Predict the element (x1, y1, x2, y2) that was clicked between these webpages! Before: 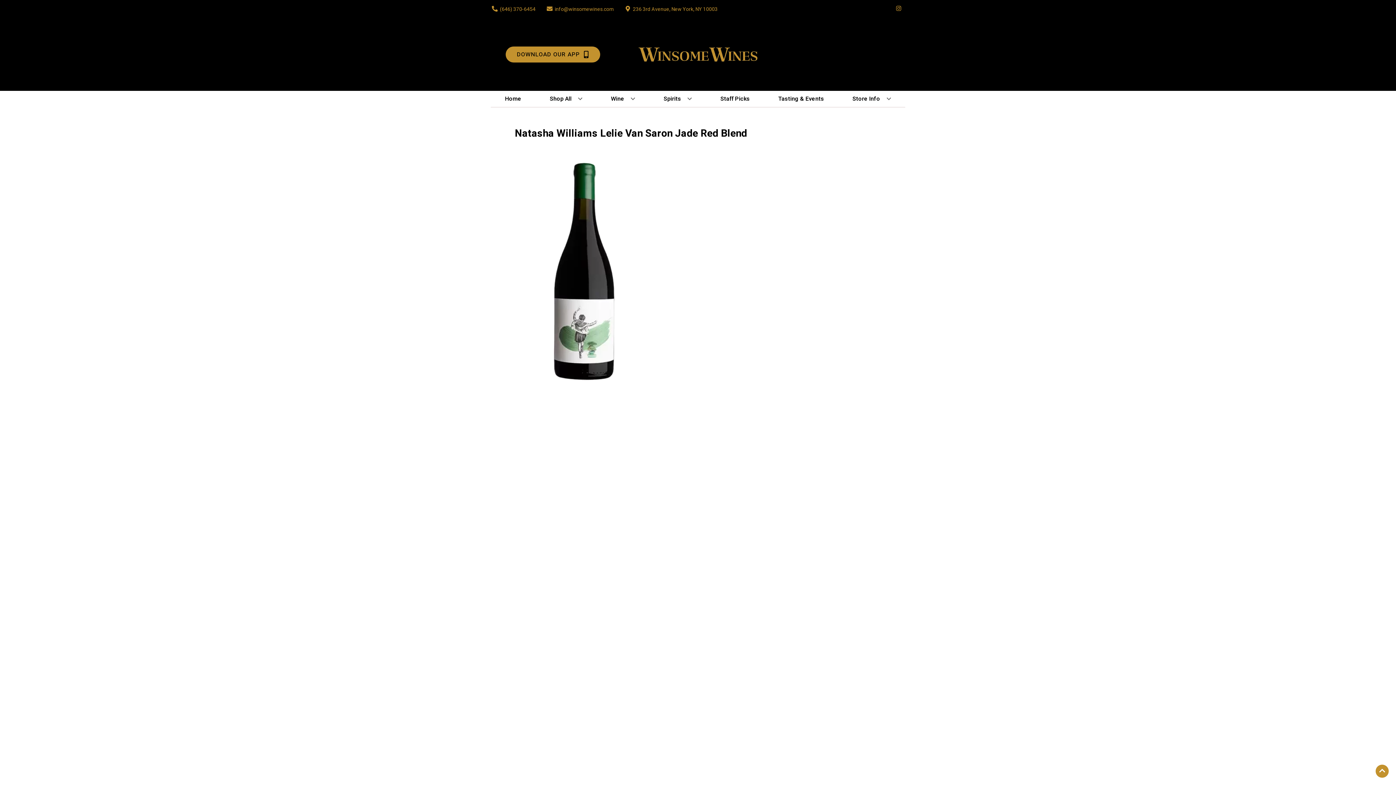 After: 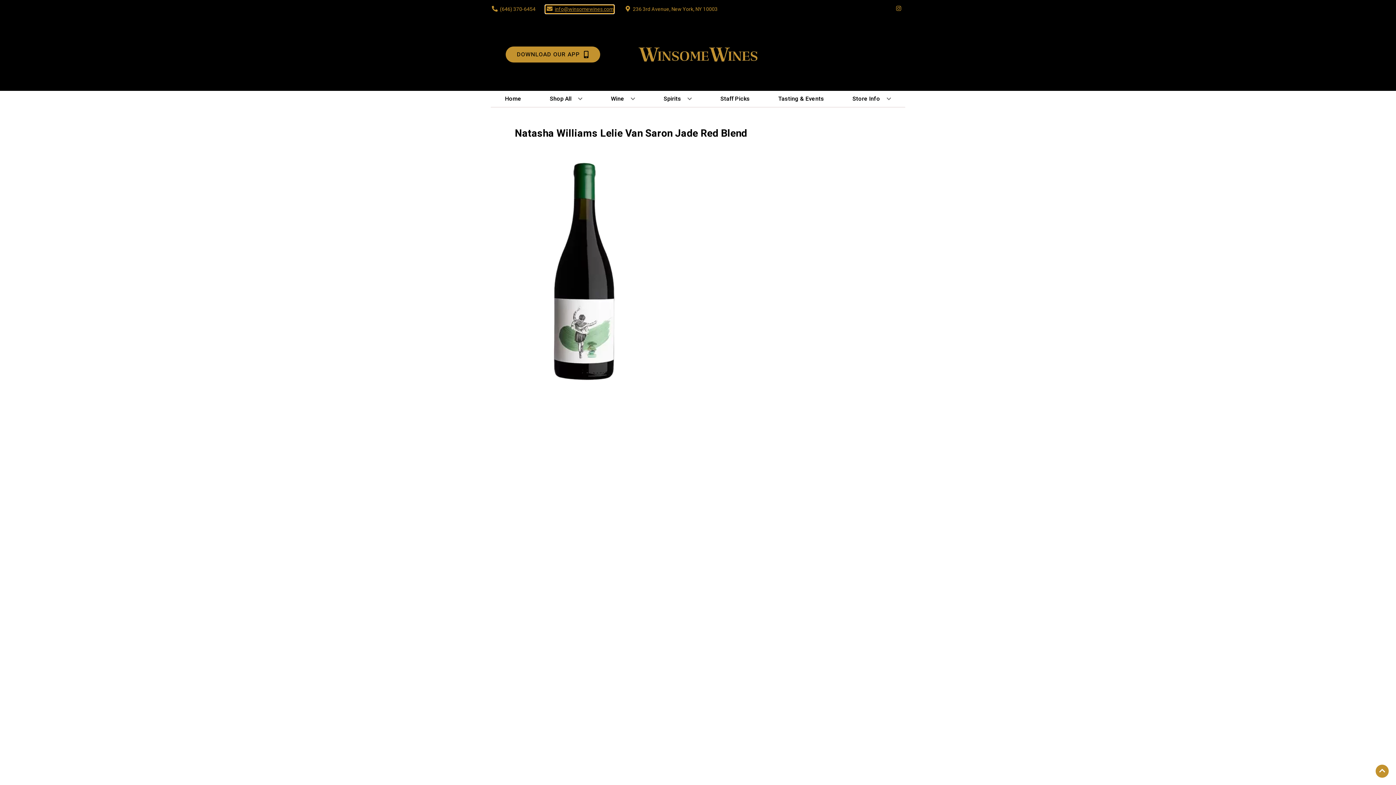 Action: label: Store Email address is info@winsomewines.com Clicking will open a link in a new tab bbox: (545, 5, 613, 12)